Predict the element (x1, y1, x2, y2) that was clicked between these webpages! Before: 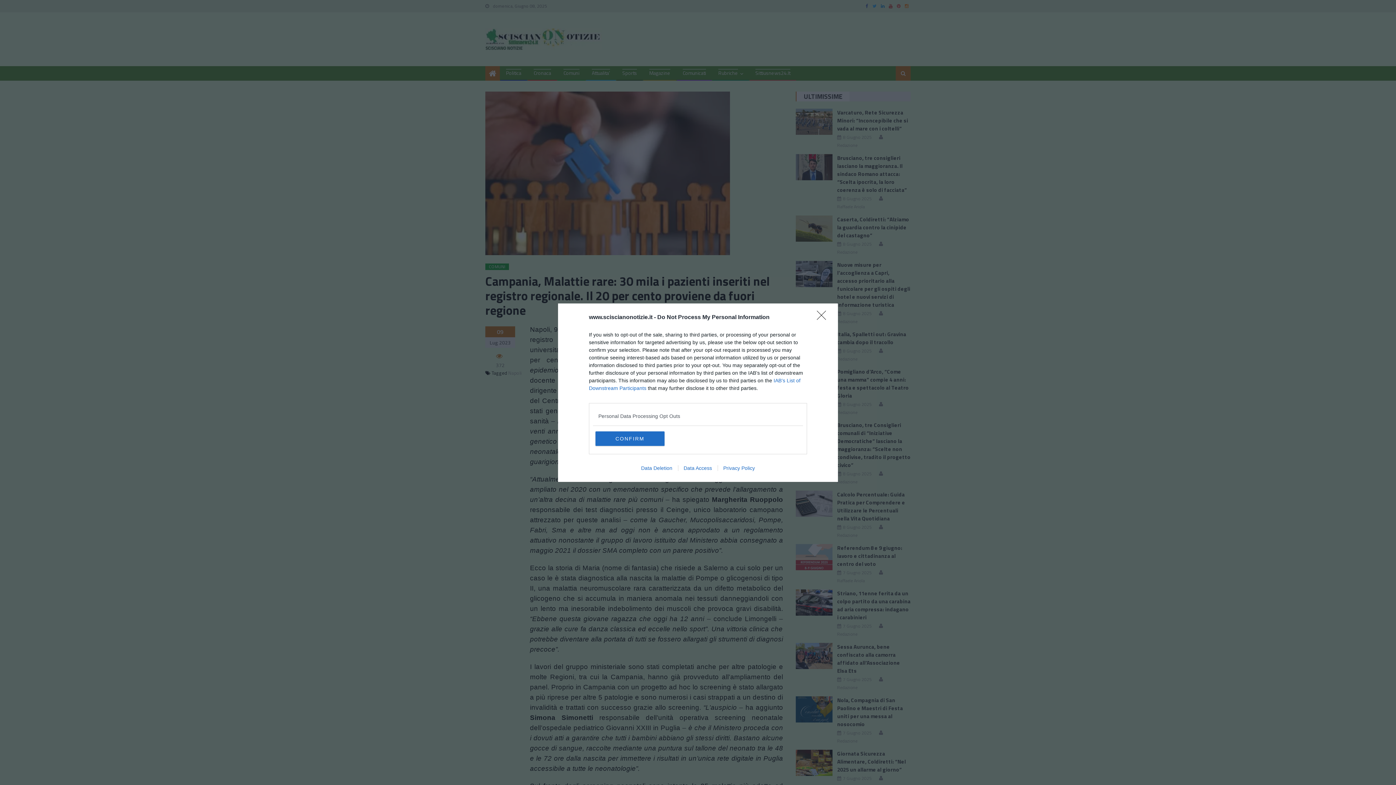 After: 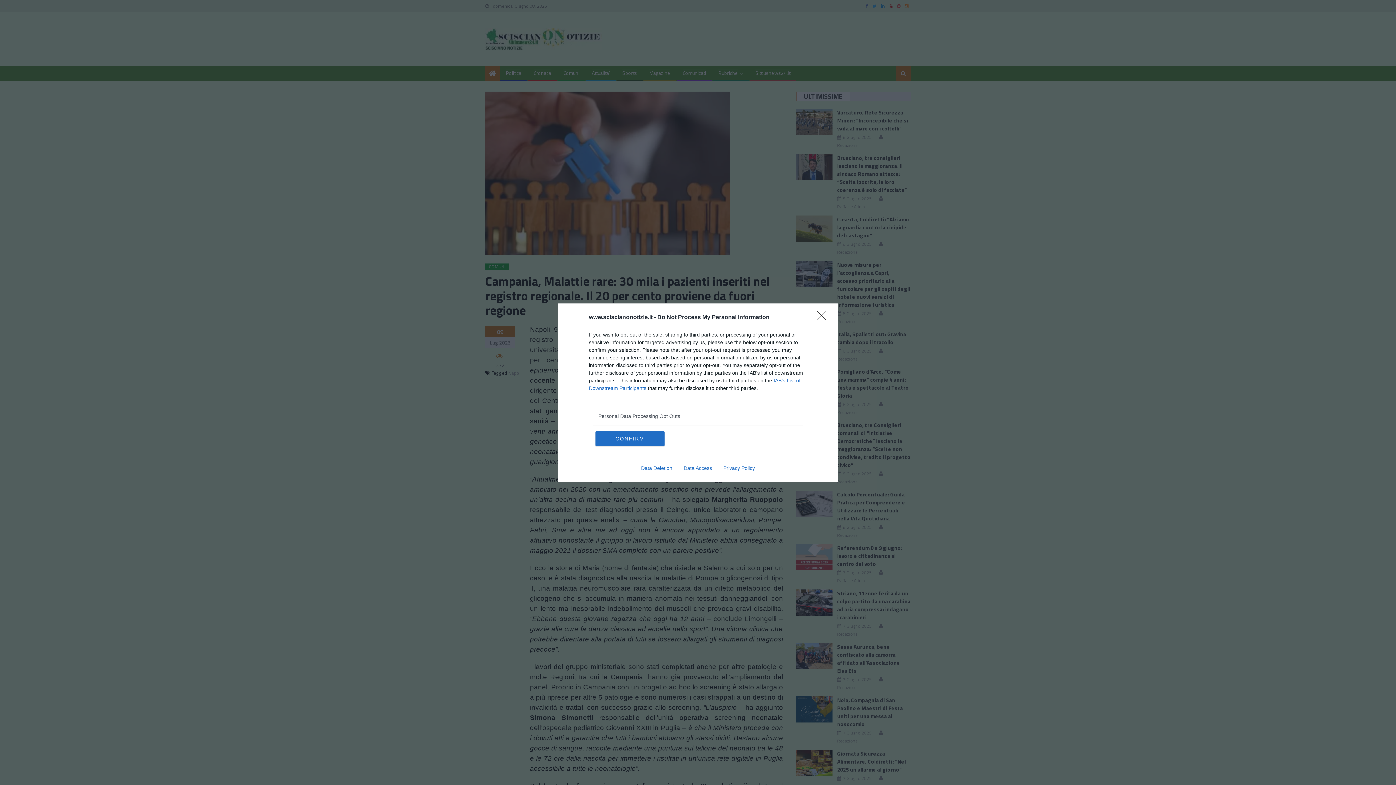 Action: label: Privacy Policy bbox: (717, 465, 760, 471)